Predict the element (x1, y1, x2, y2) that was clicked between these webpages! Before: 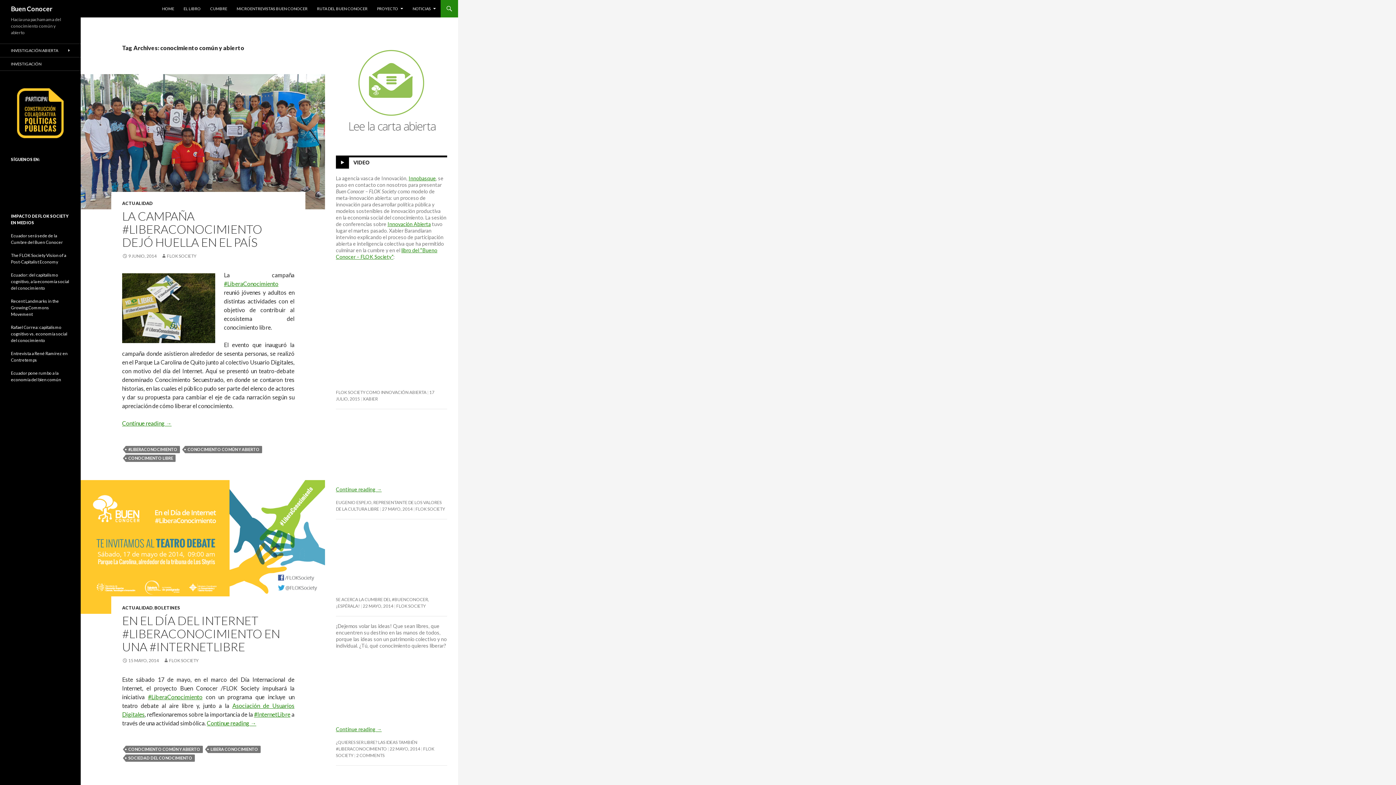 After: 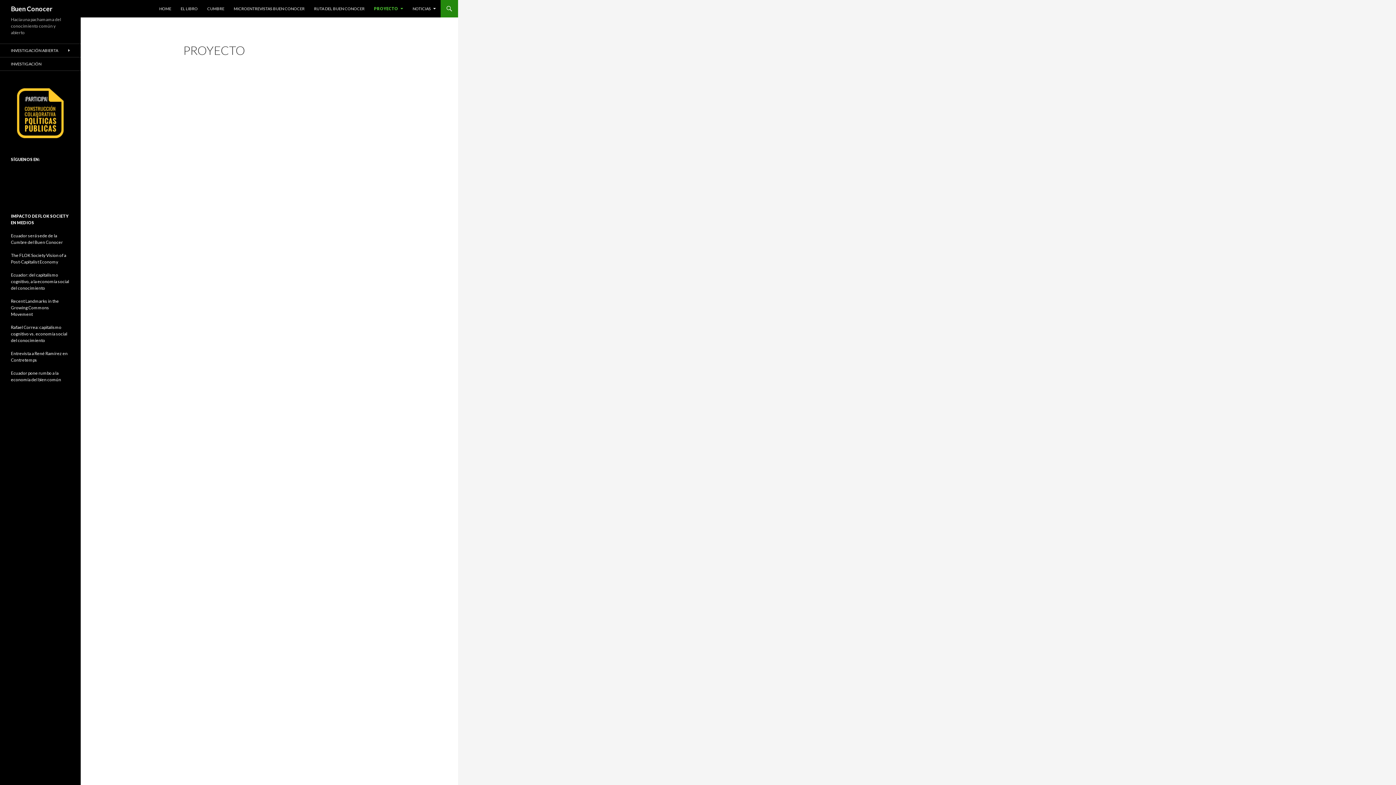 Action: bbox: (372, 0, 407, 17) label: PROYECTO